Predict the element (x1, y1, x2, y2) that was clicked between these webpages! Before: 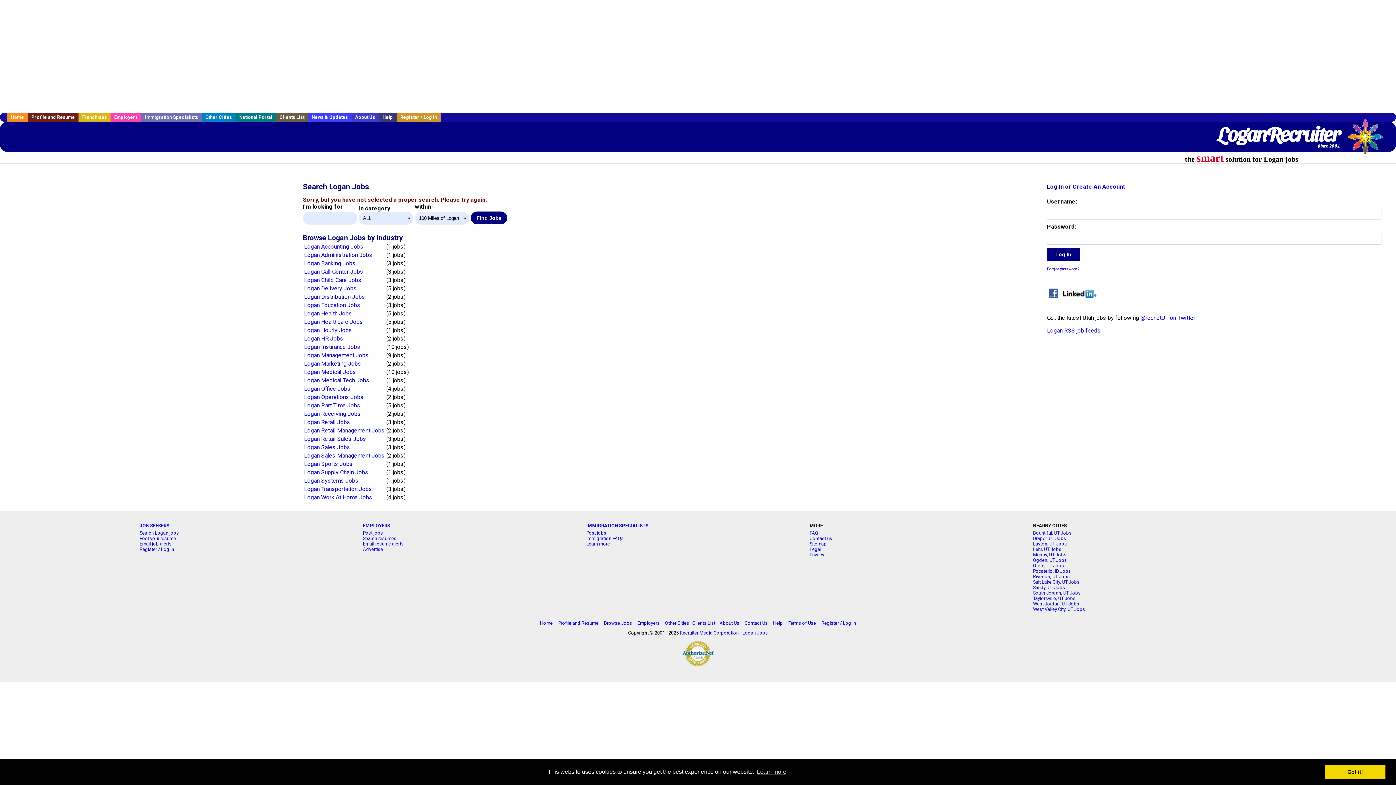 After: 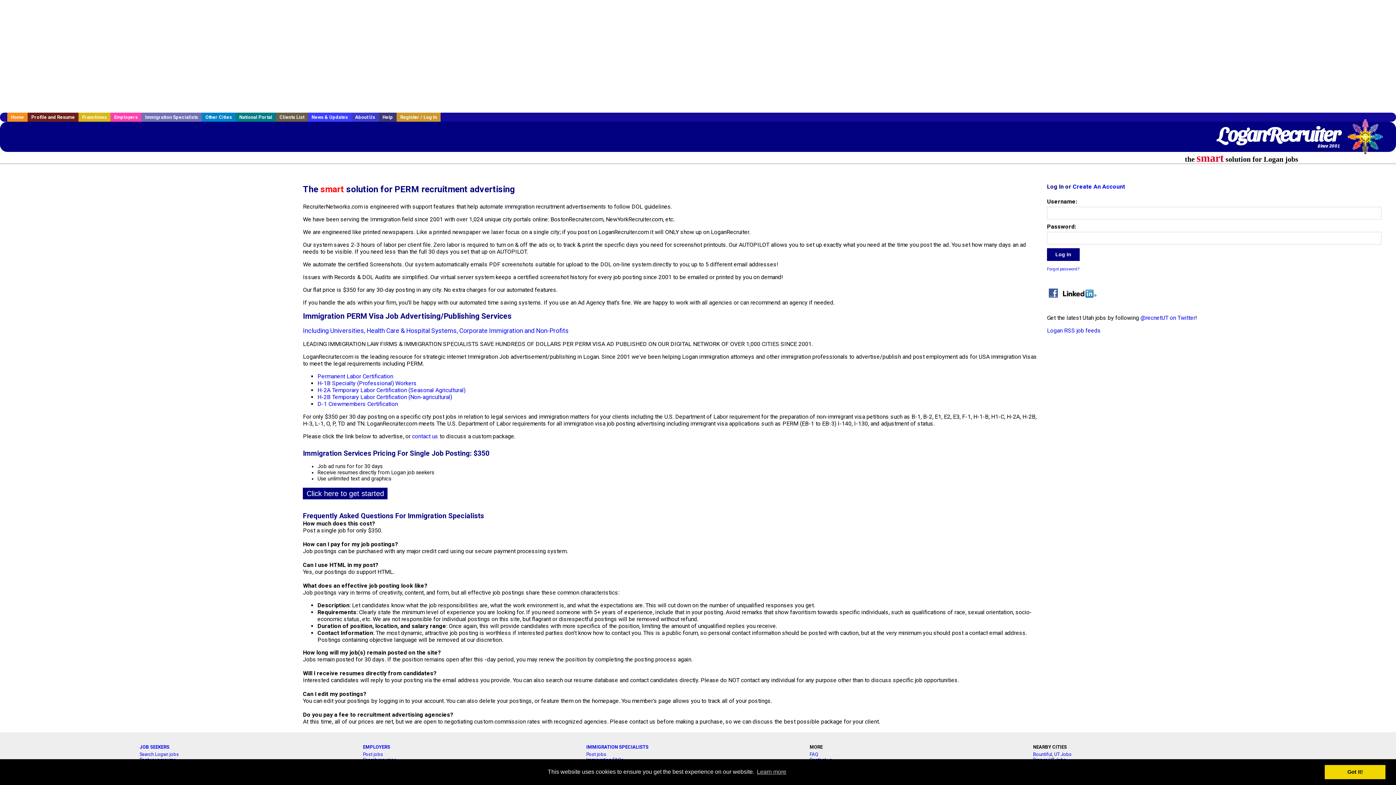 Action: label: Immigration Specialists bbox: (141, 112, 201, 121)